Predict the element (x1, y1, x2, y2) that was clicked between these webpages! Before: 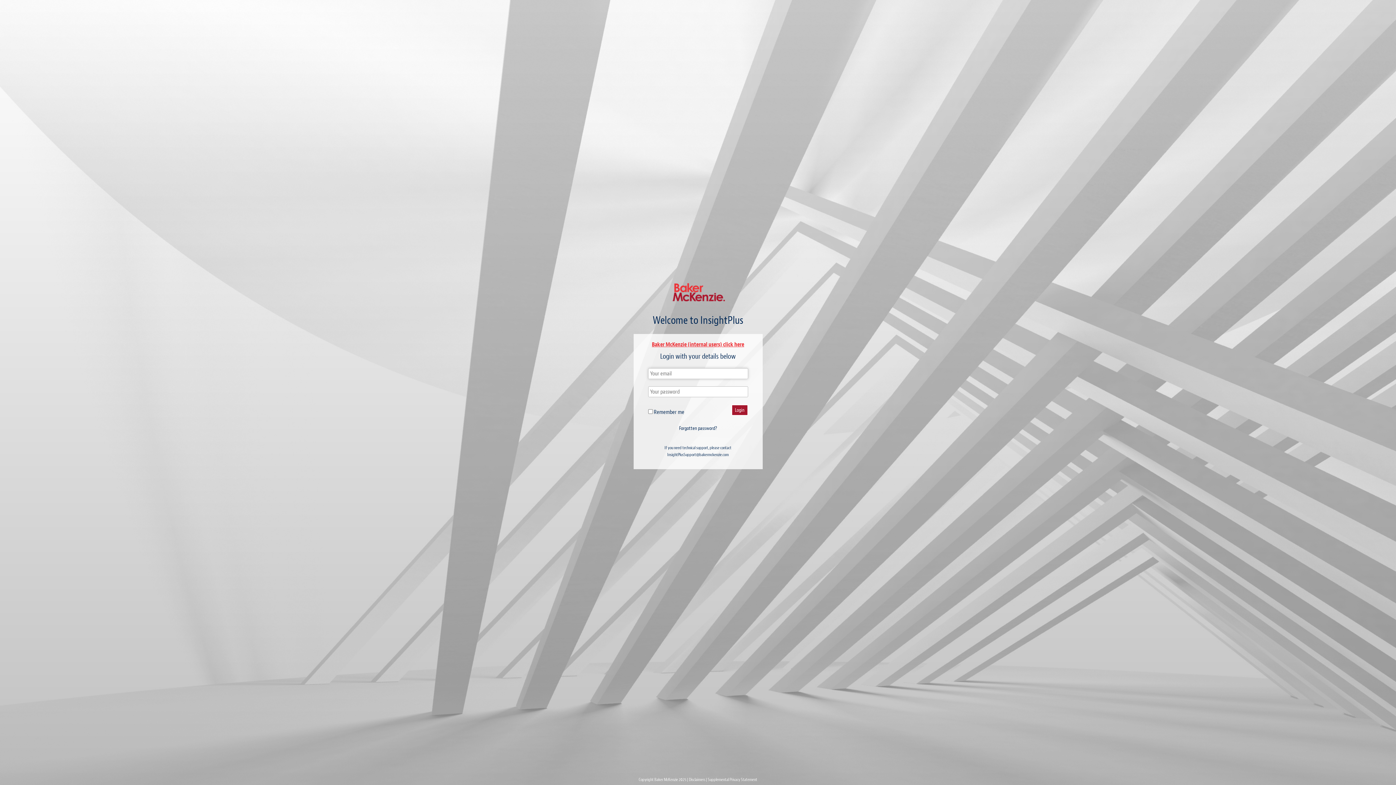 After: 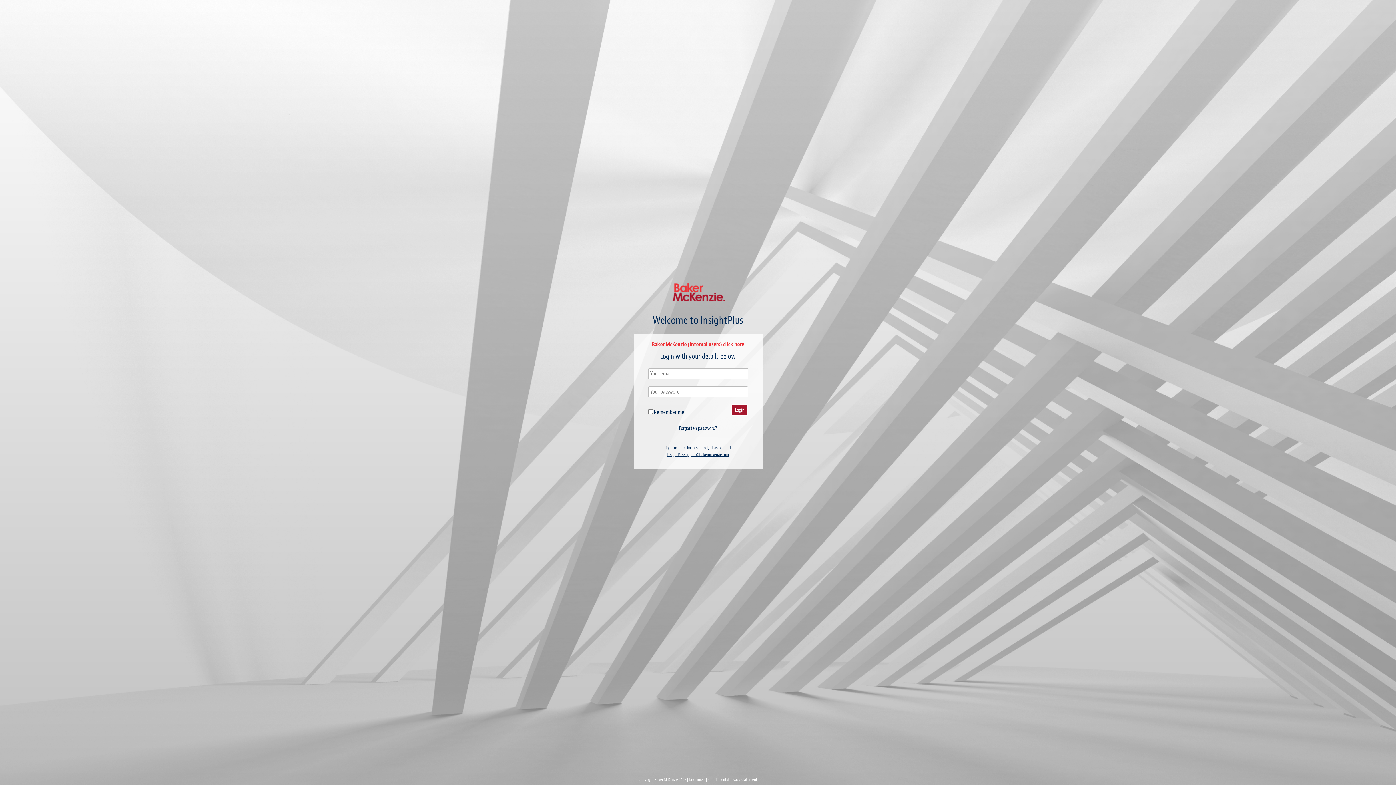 Action: bbox: (667, 452, 728, 457) label: InsightPlusSupport@bakermckenzie.com